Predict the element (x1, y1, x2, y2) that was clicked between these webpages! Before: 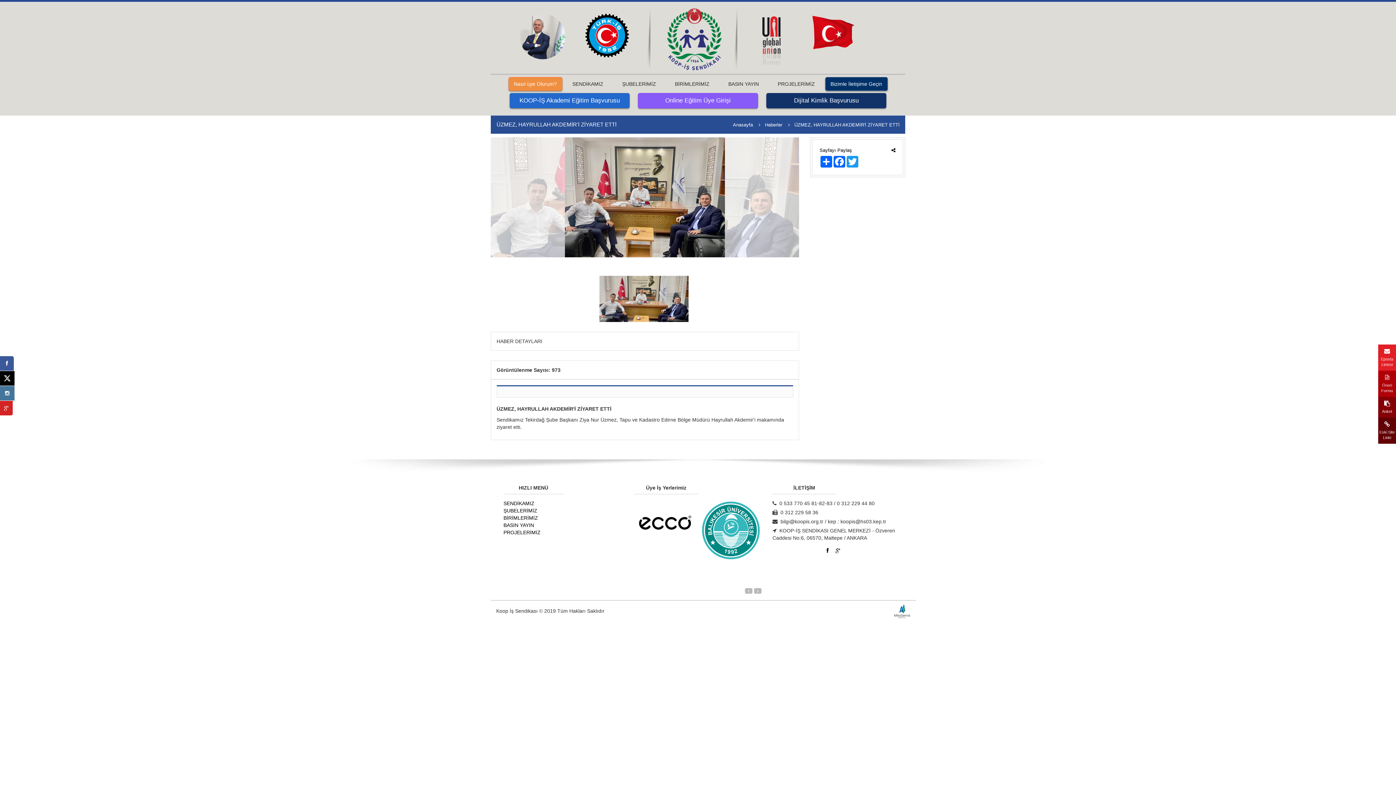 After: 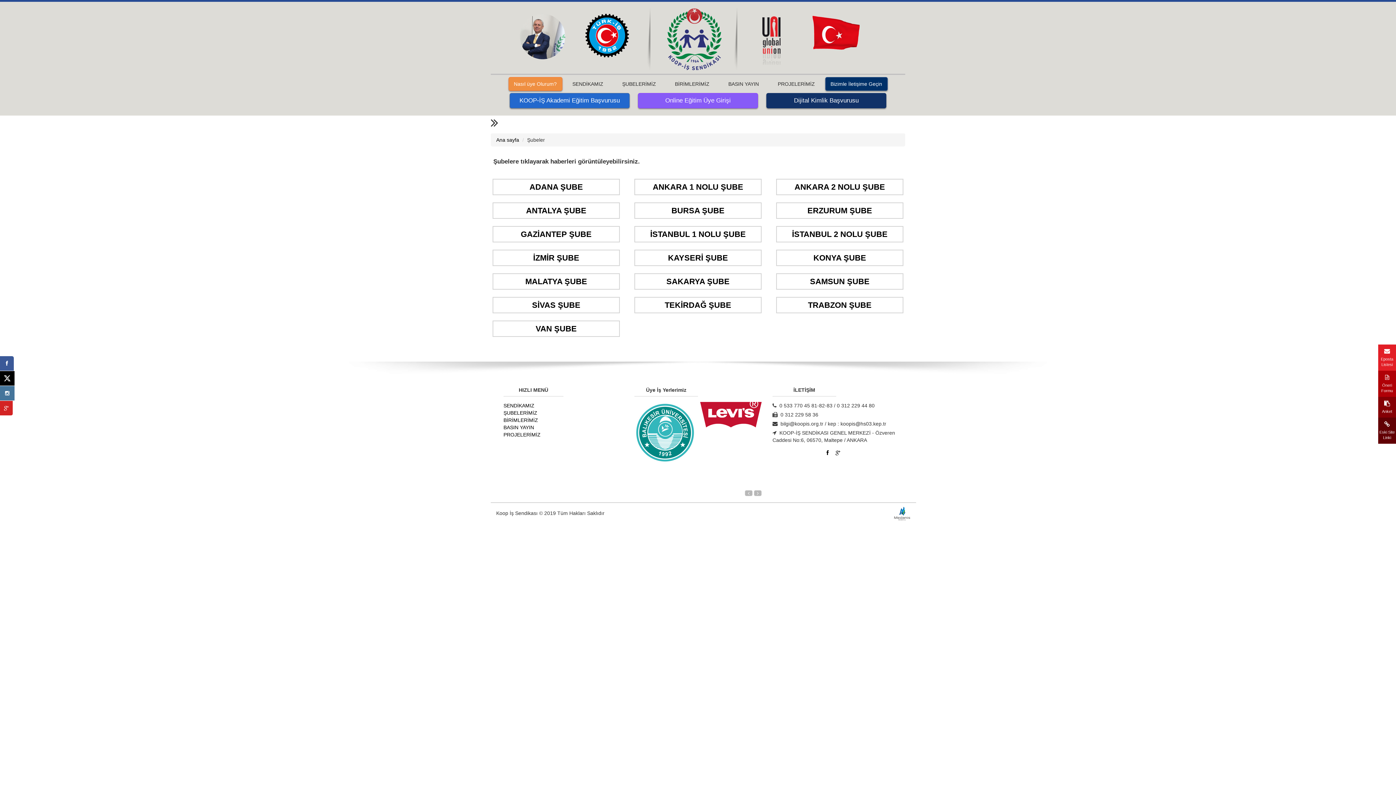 Action: bbox: (503, 507, 537, 513) label: ŞUBELERİMİZ